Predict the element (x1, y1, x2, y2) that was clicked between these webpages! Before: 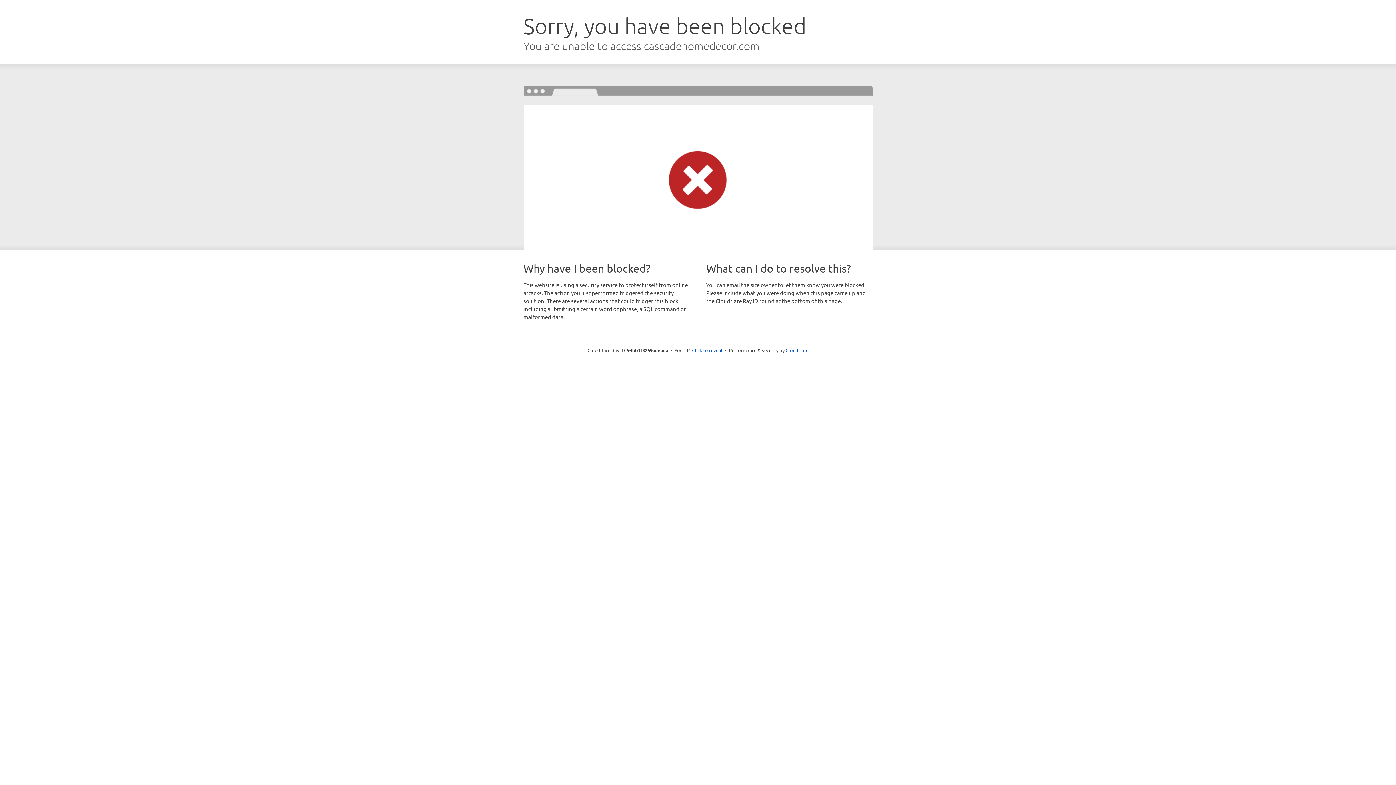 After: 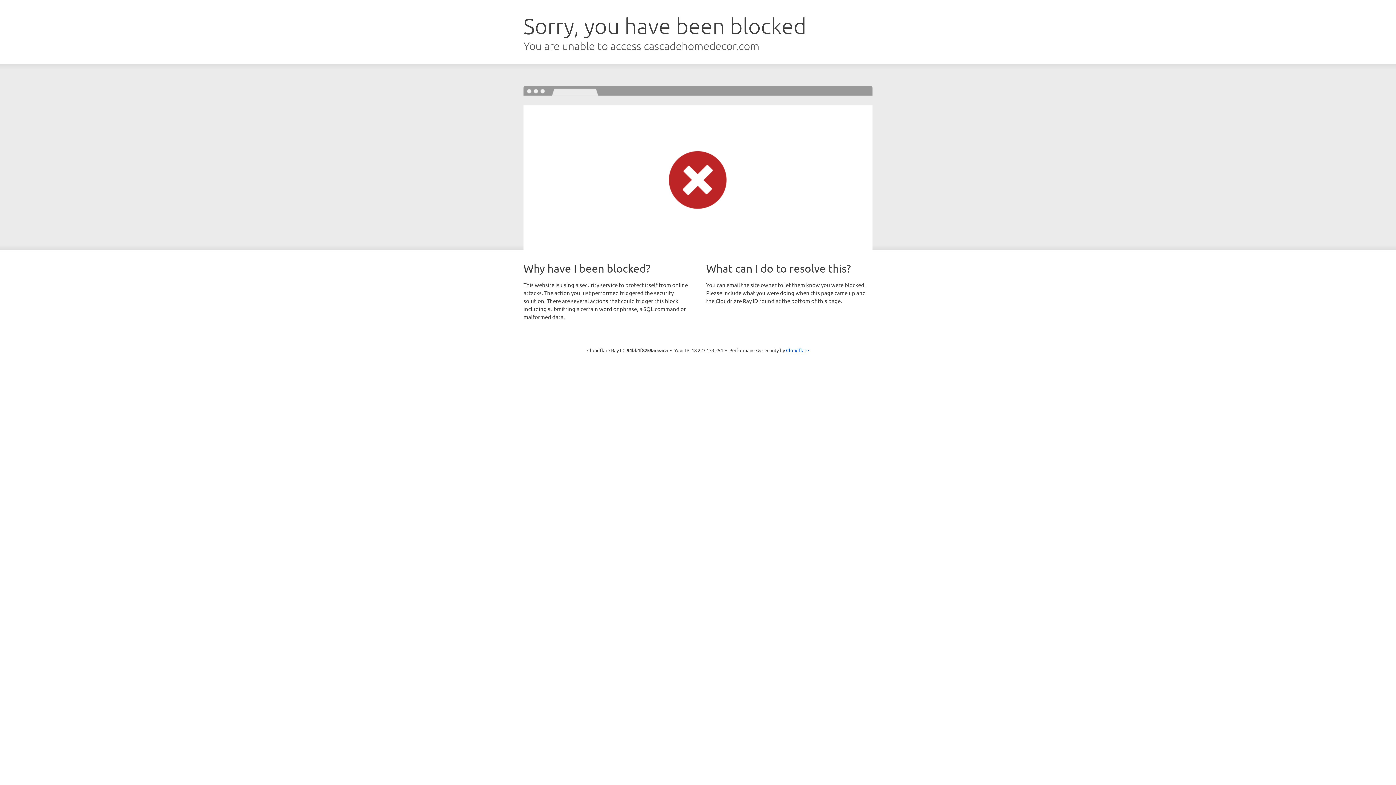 Action: label: Click to reveal bbox: (692, 346, 722, 353)